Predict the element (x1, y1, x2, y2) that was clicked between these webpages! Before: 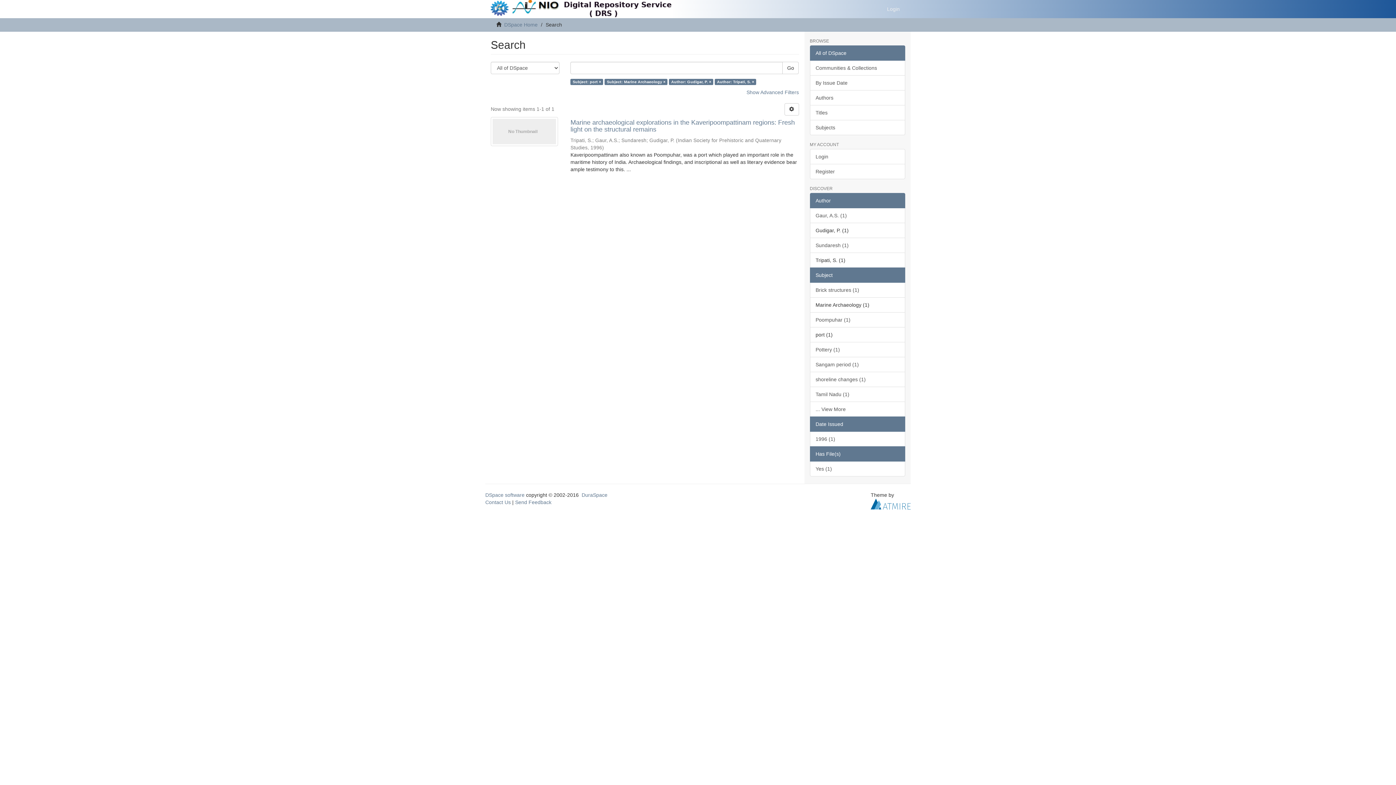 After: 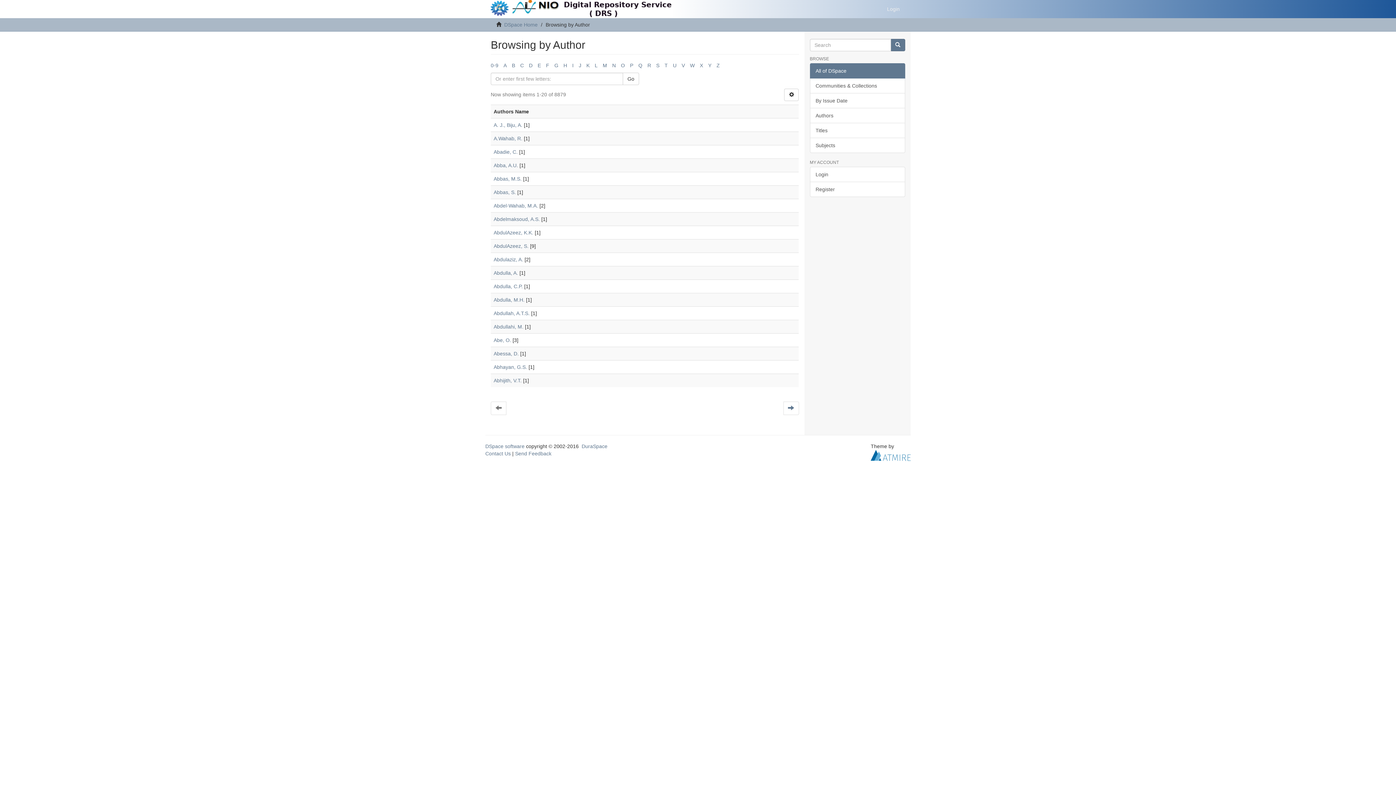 Action: bbox: (810, 90, 905, 105) label: Authors